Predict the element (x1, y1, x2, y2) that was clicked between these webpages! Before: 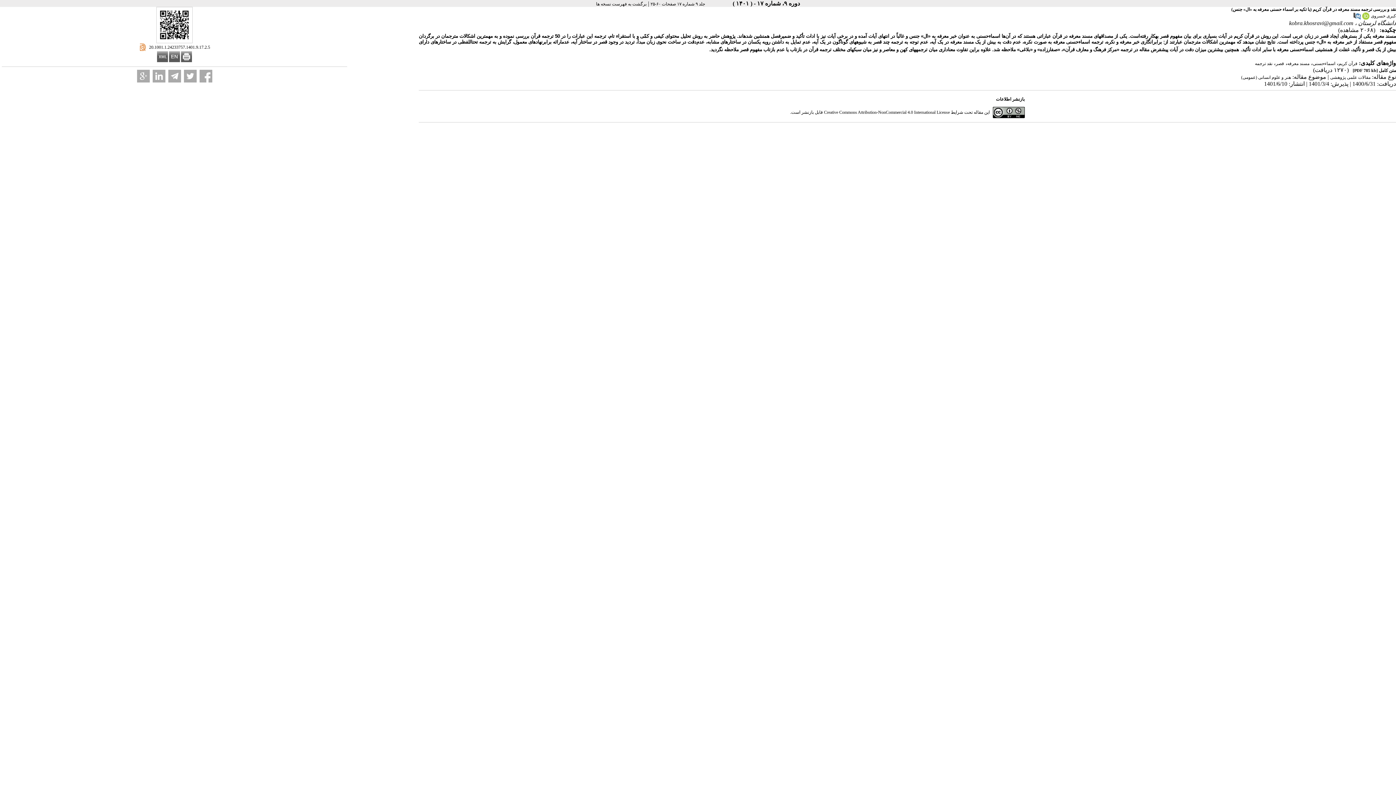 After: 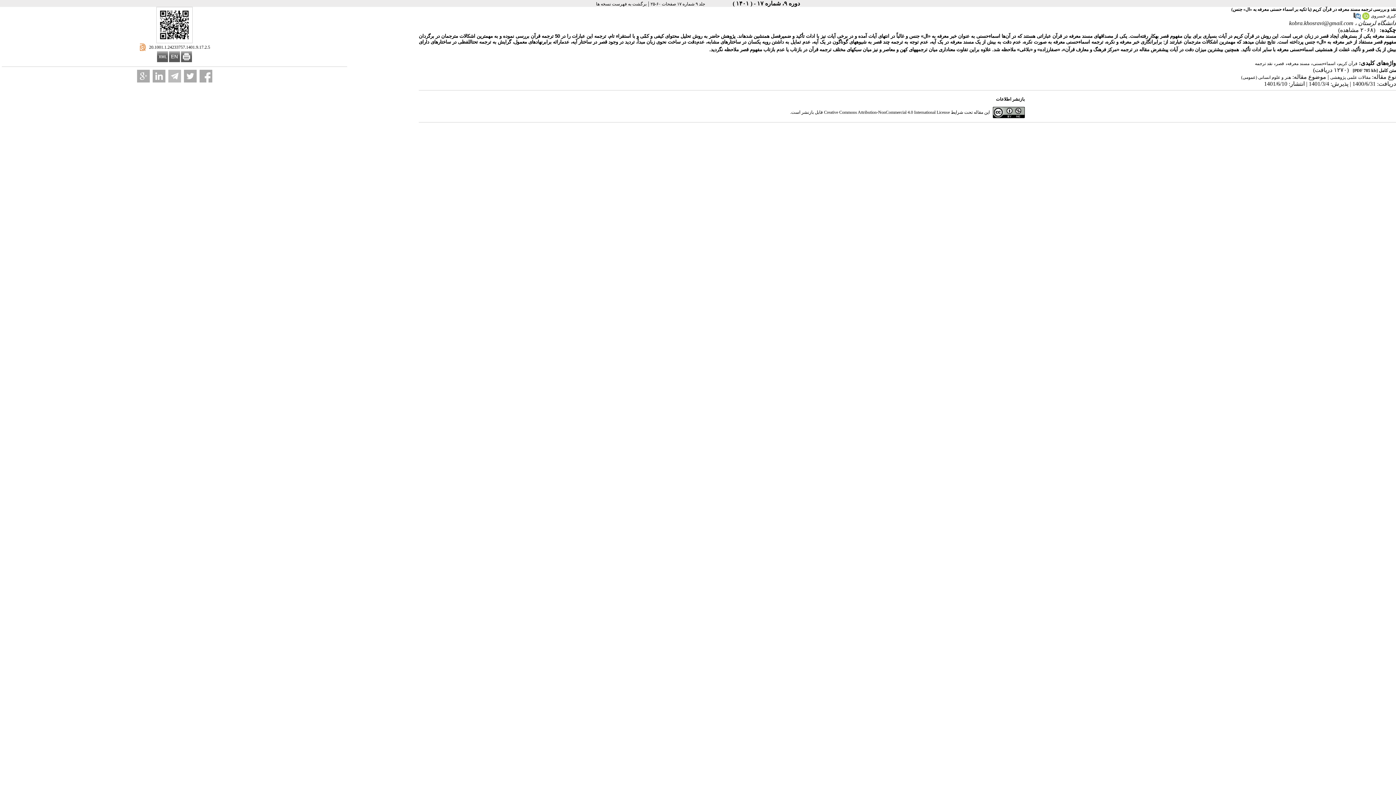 Action: bbox: (168, 69, 180, 82)